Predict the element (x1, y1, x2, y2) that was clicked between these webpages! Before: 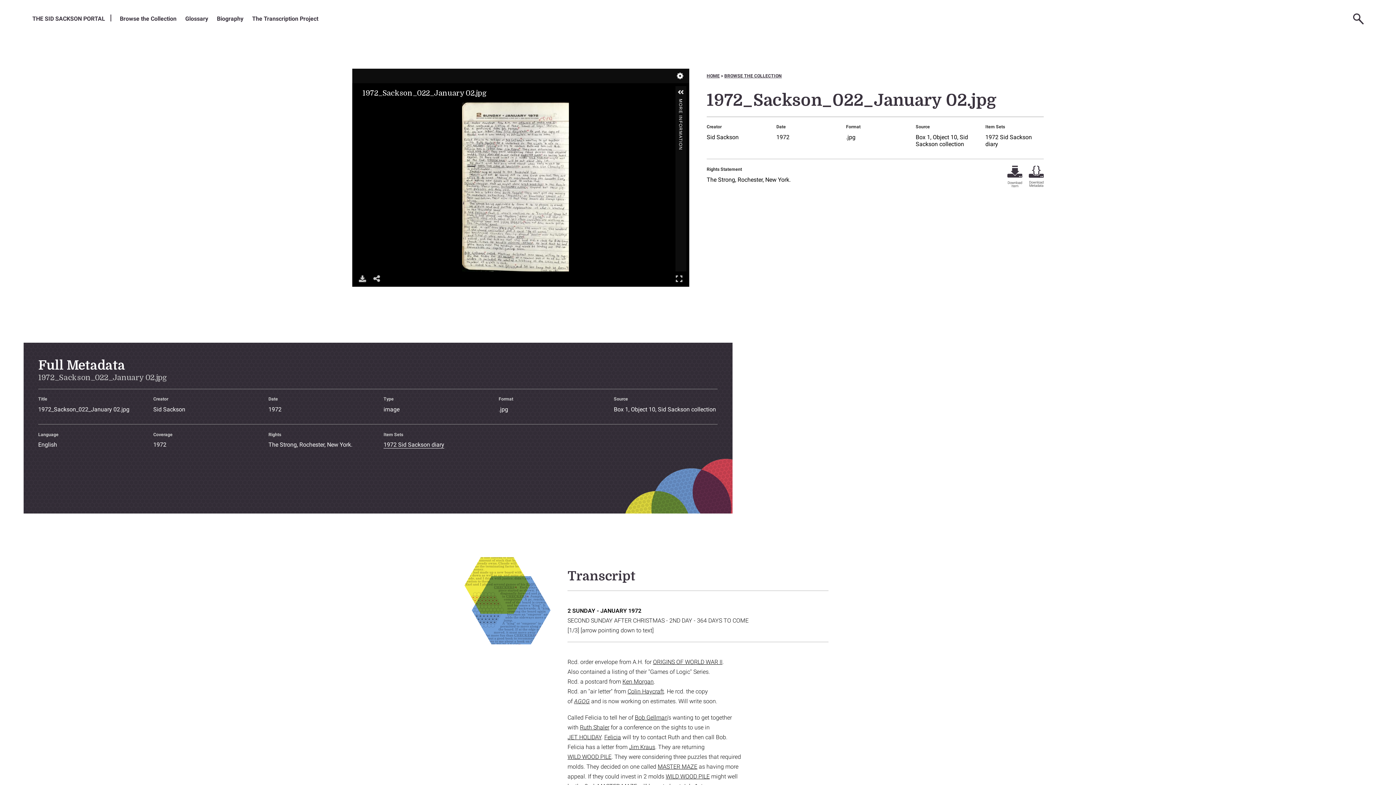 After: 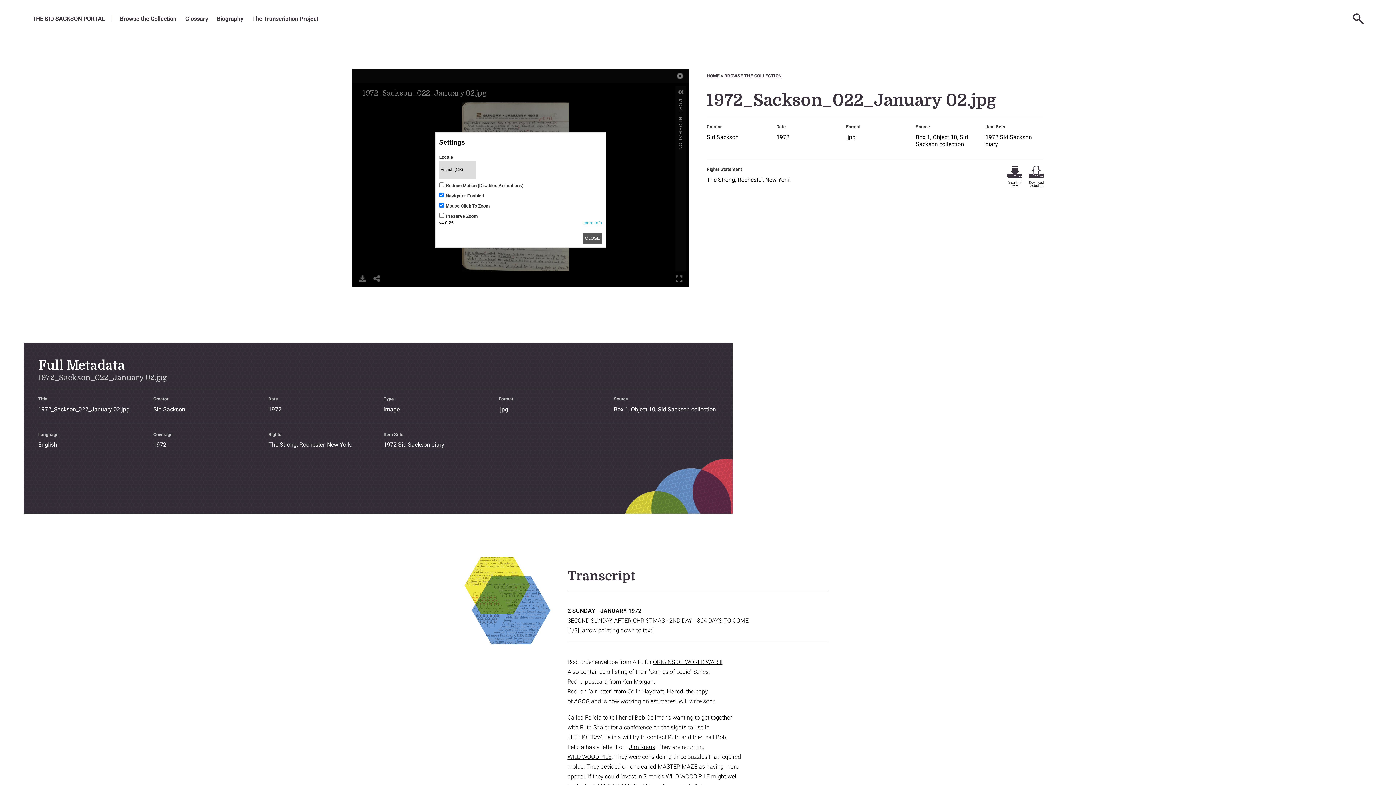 Action: bbox: (674, 68, 686, 83)